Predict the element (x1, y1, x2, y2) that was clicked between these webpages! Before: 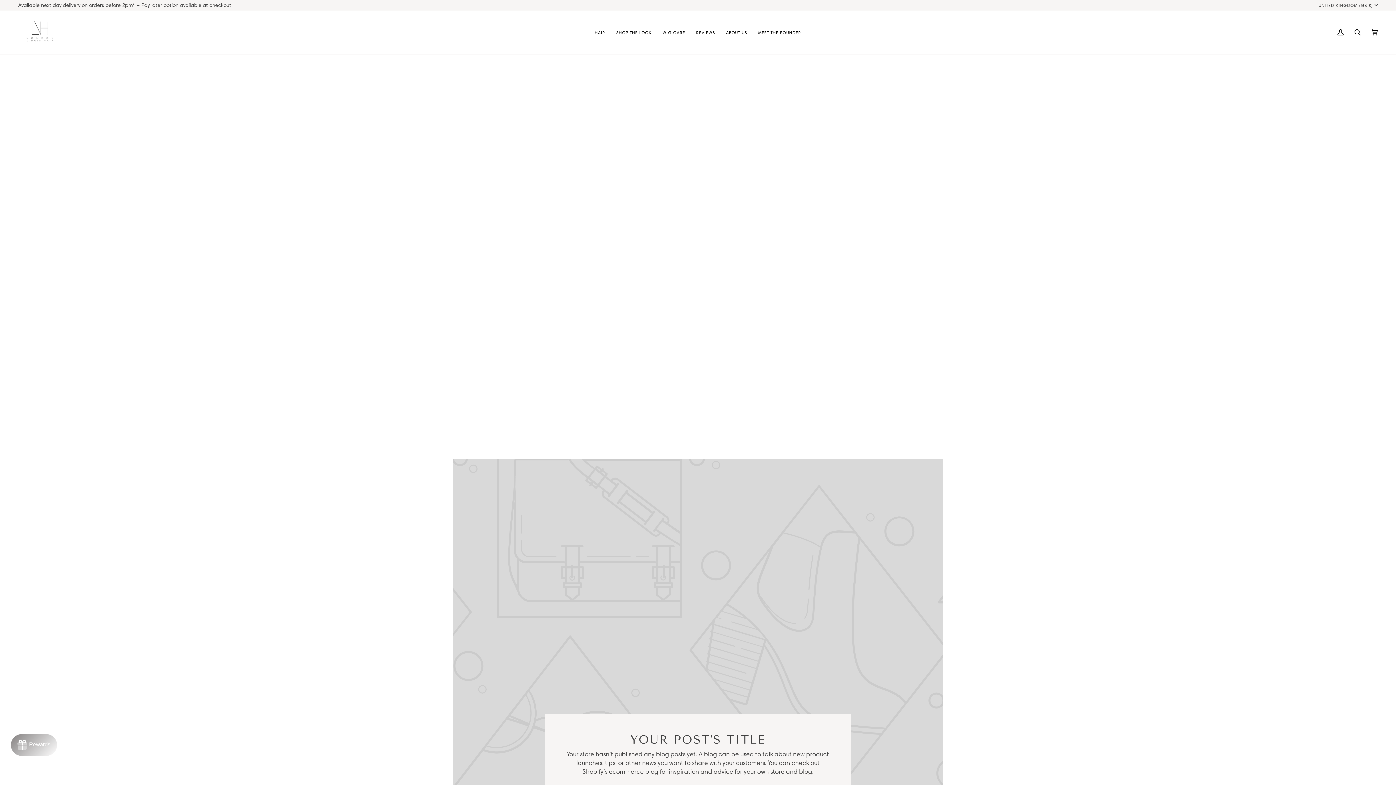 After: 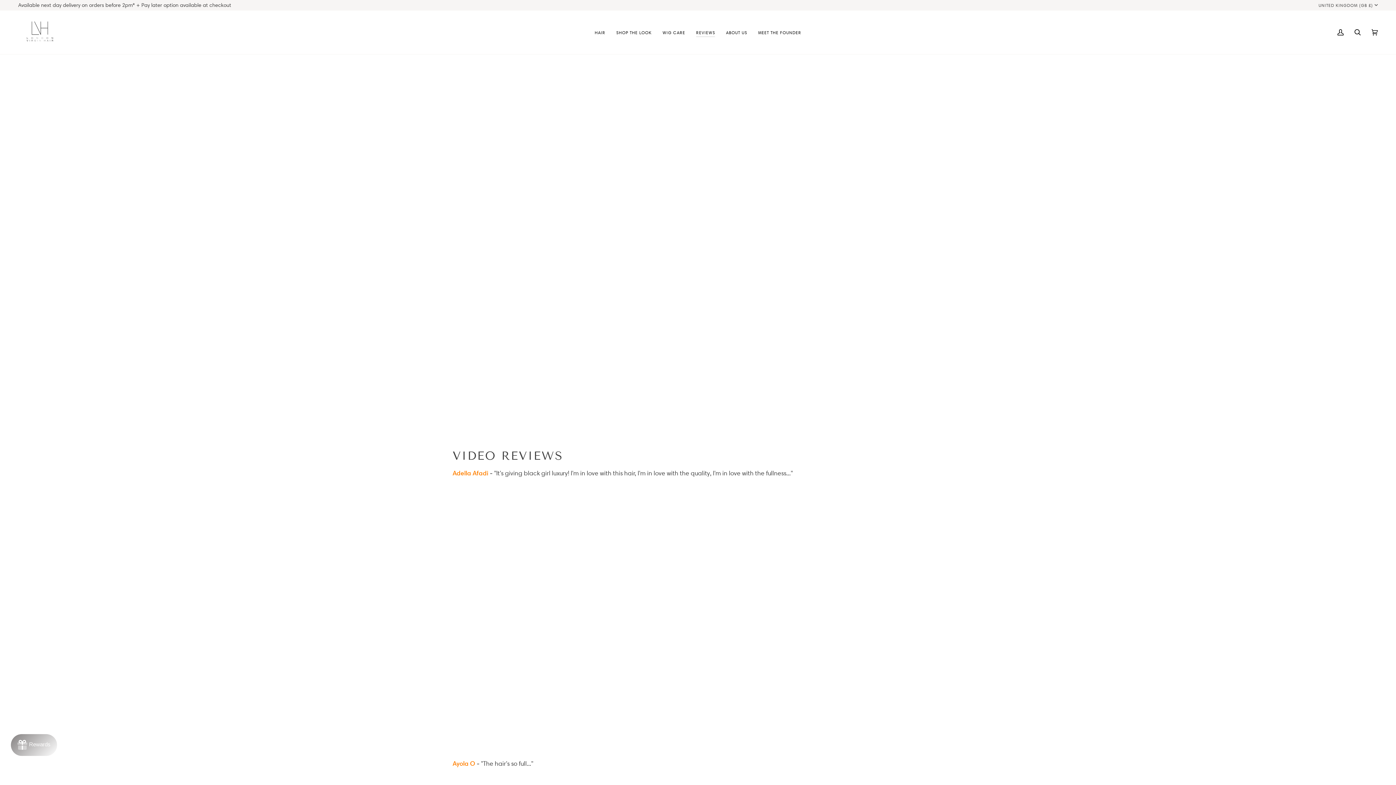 Action: bbox: (690, 10, 720, 54) label: REVIEWS